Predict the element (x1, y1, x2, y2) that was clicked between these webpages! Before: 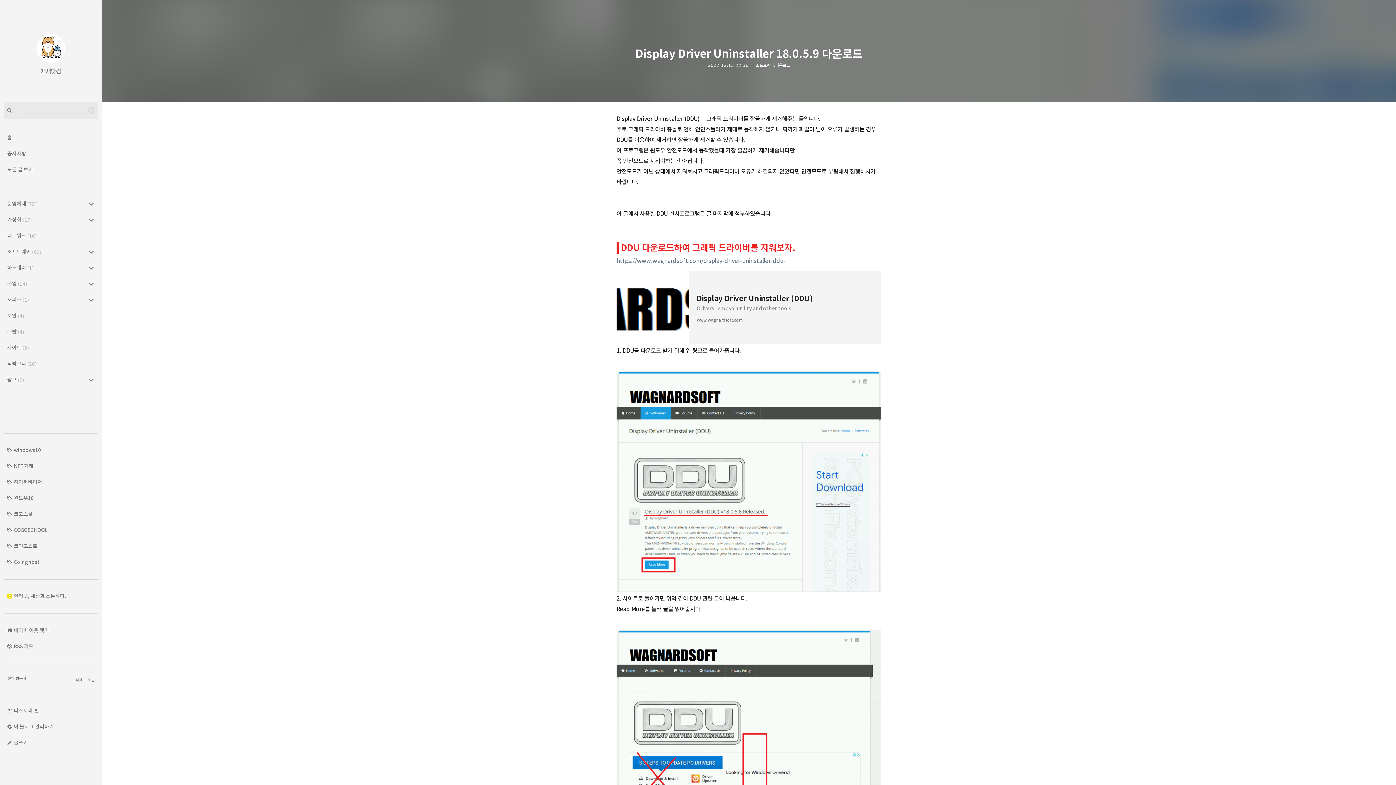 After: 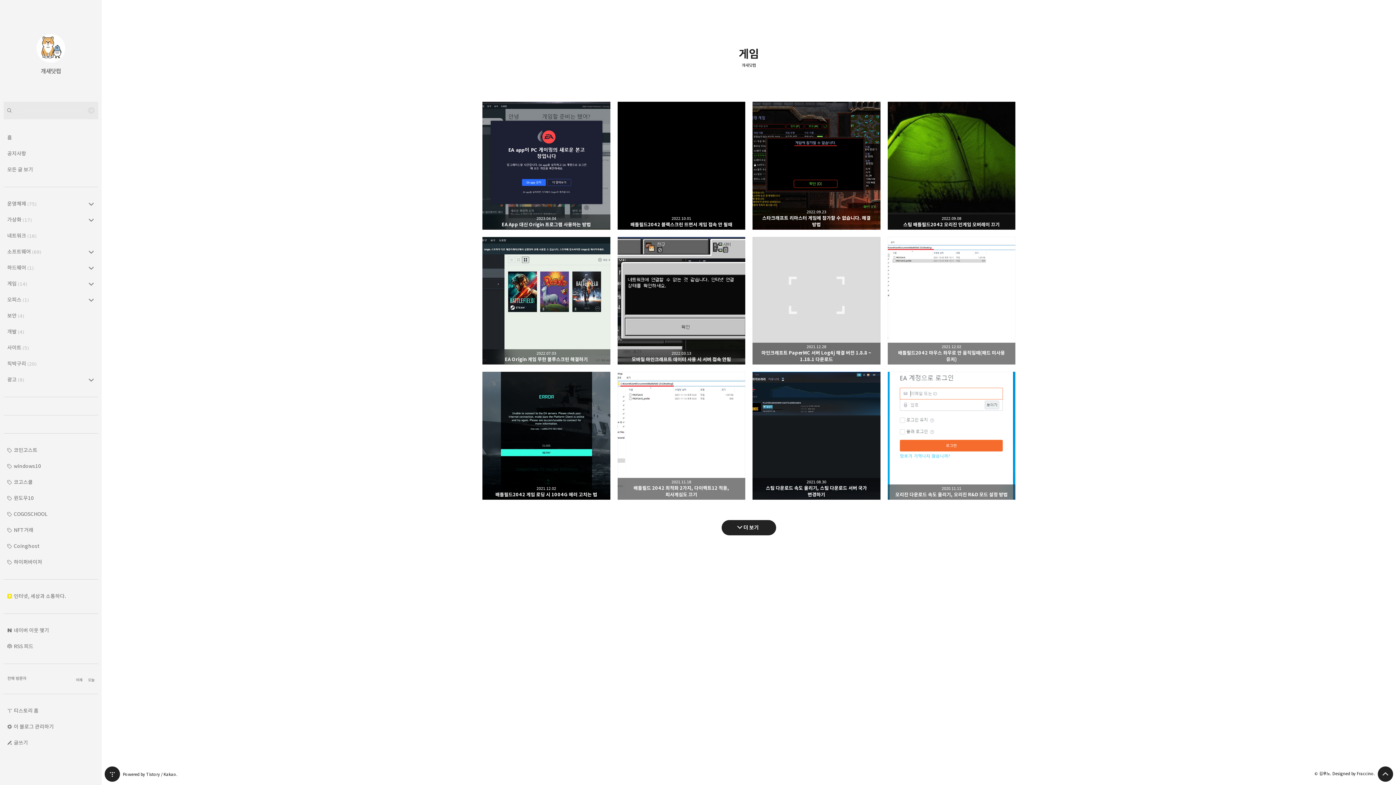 Action: label: 게임 (14) bbox: (3, 276, 98, 292)